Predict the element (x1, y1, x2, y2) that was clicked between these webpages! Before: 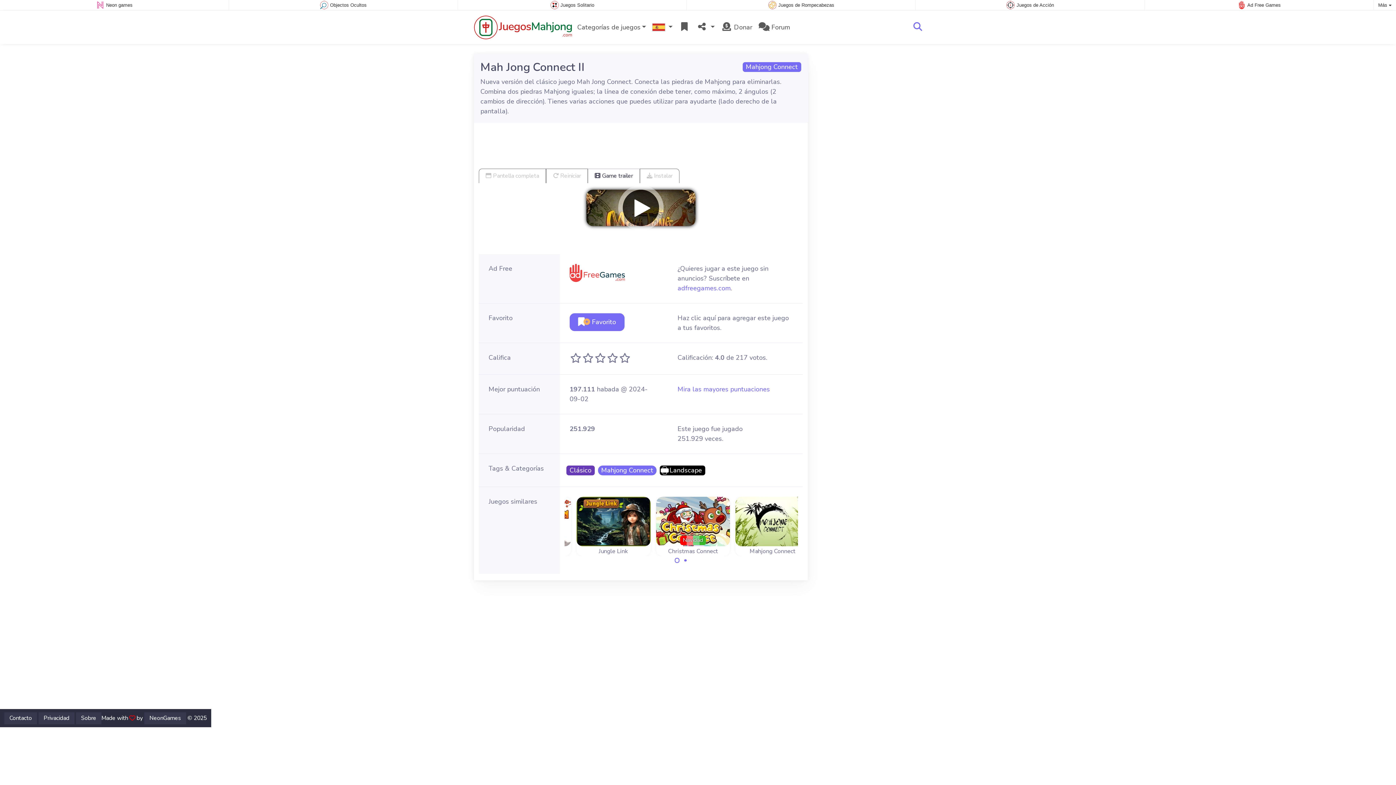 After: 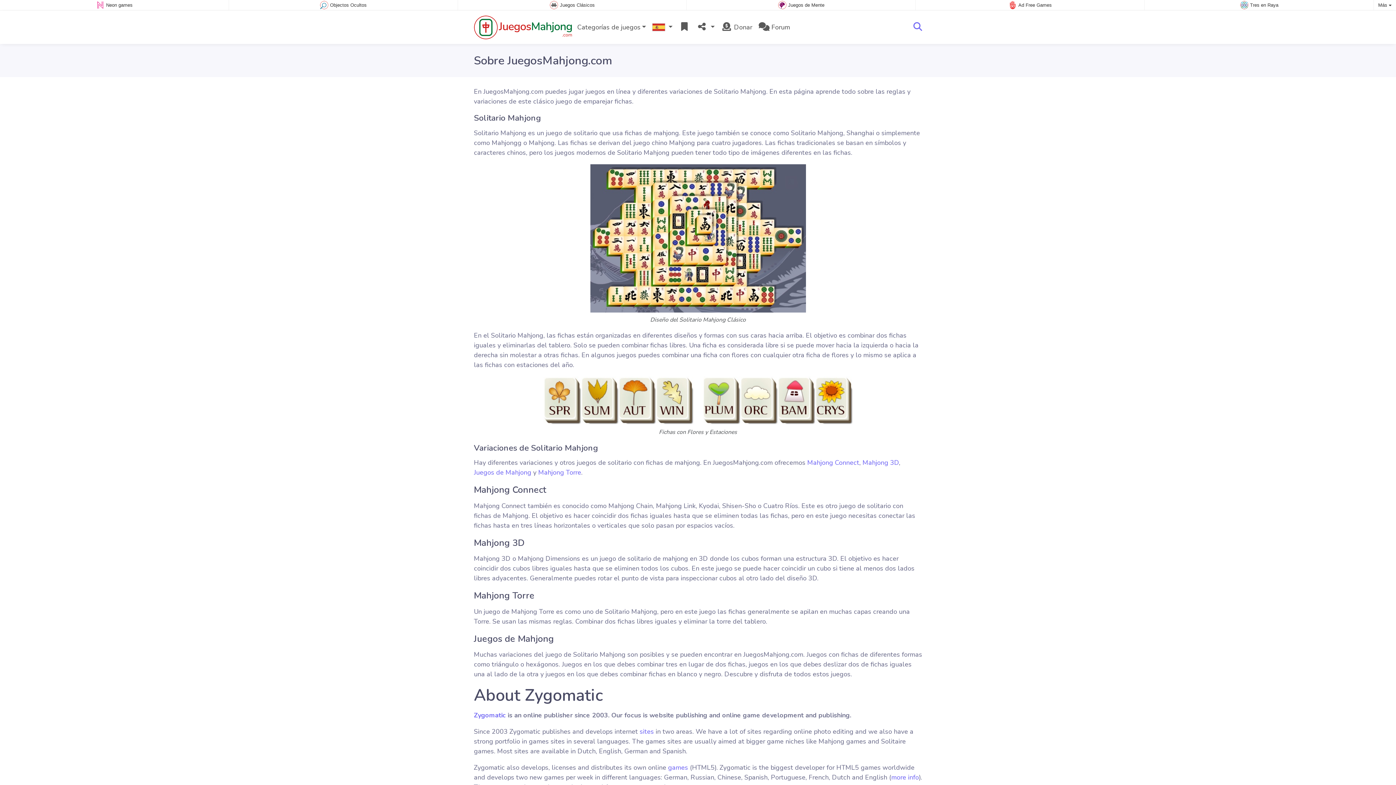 Action: bbox: (75, 712, 101, 724) label: Sobre